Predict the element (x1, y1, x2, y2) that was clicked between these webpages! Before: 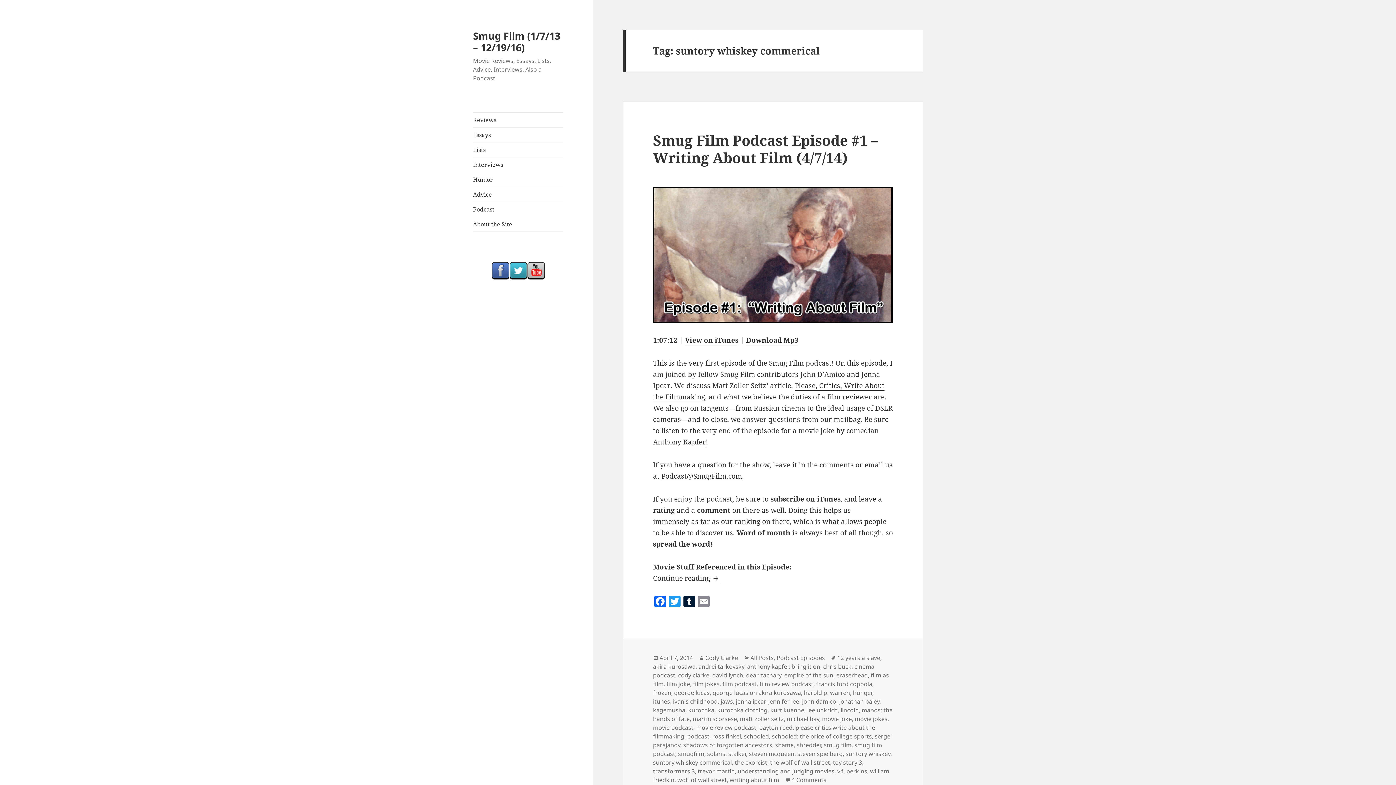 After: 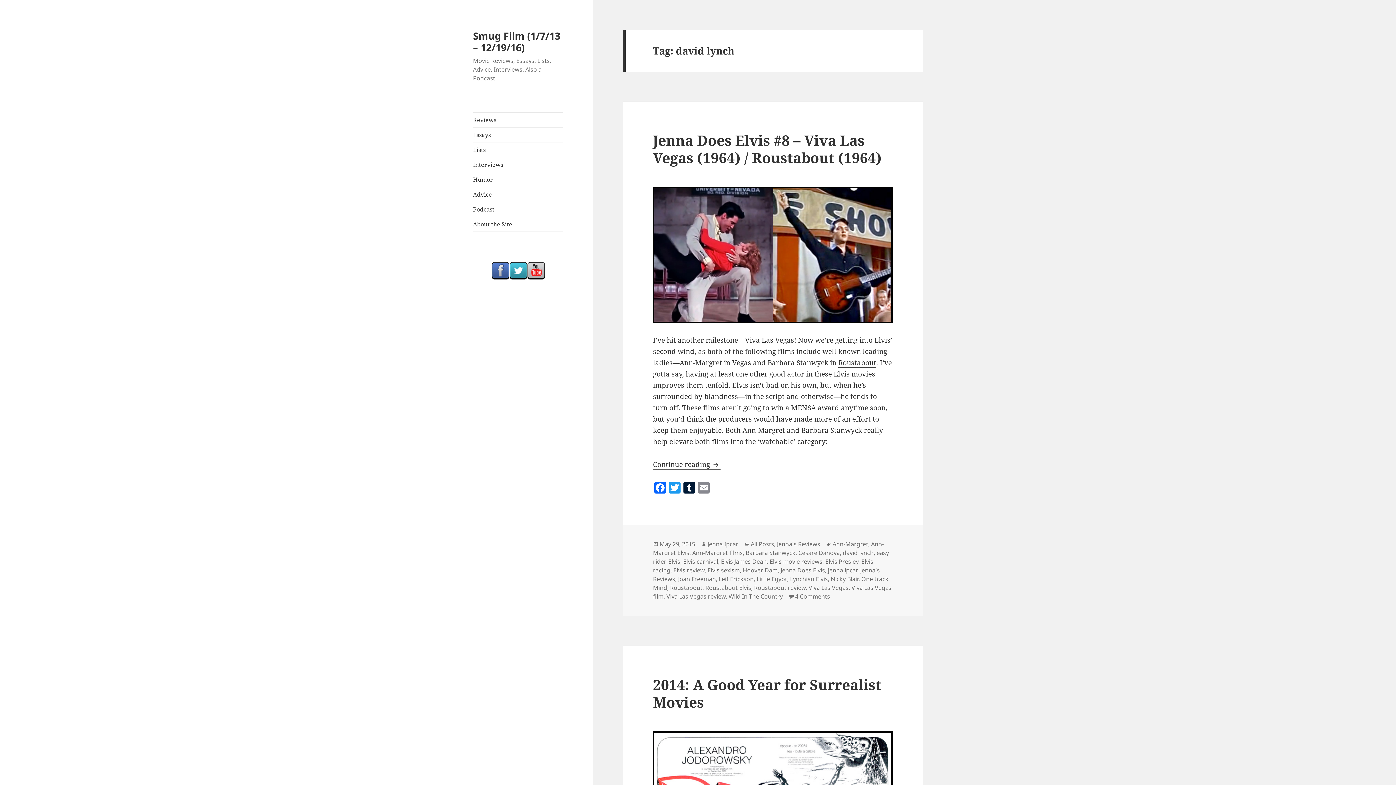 Action: bbox: (712, 671, 743, 680) label: david lynch